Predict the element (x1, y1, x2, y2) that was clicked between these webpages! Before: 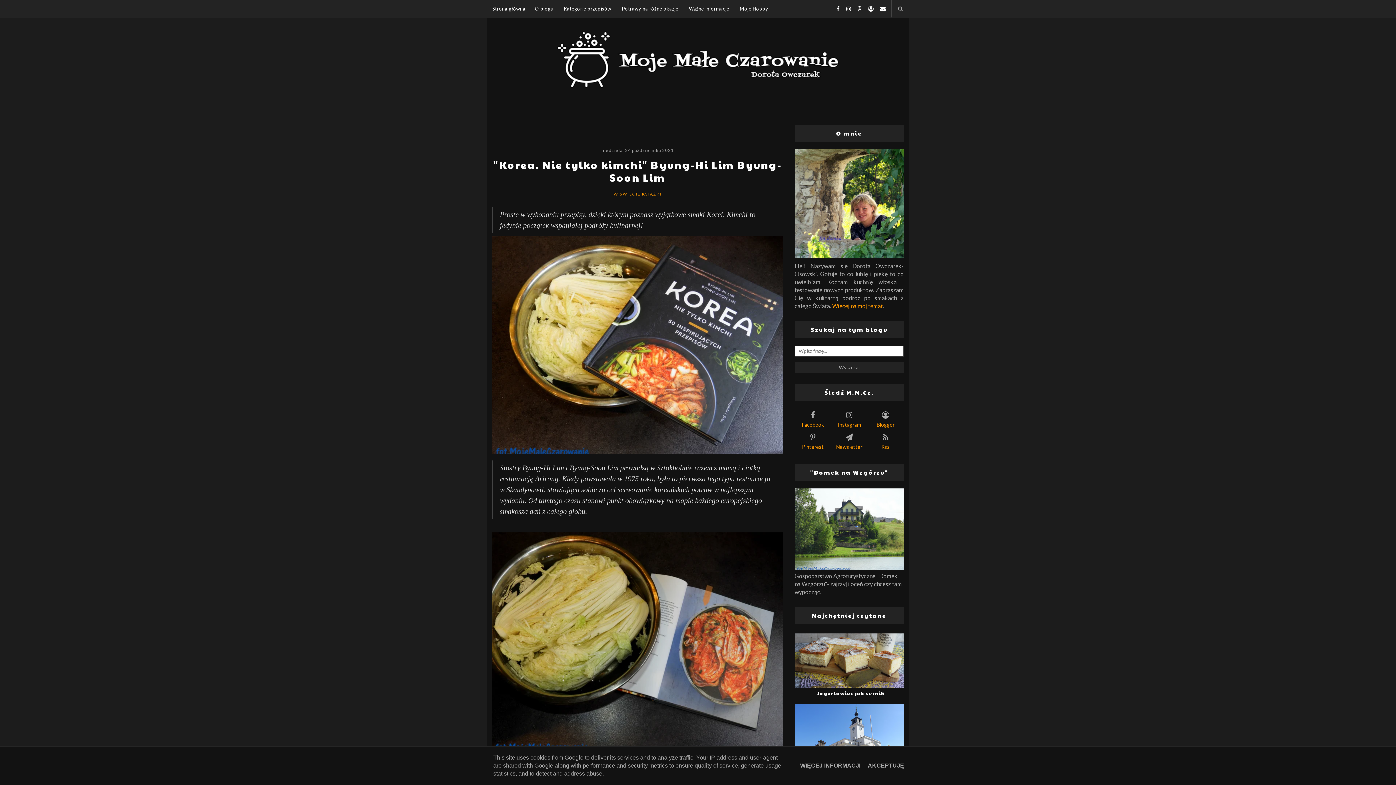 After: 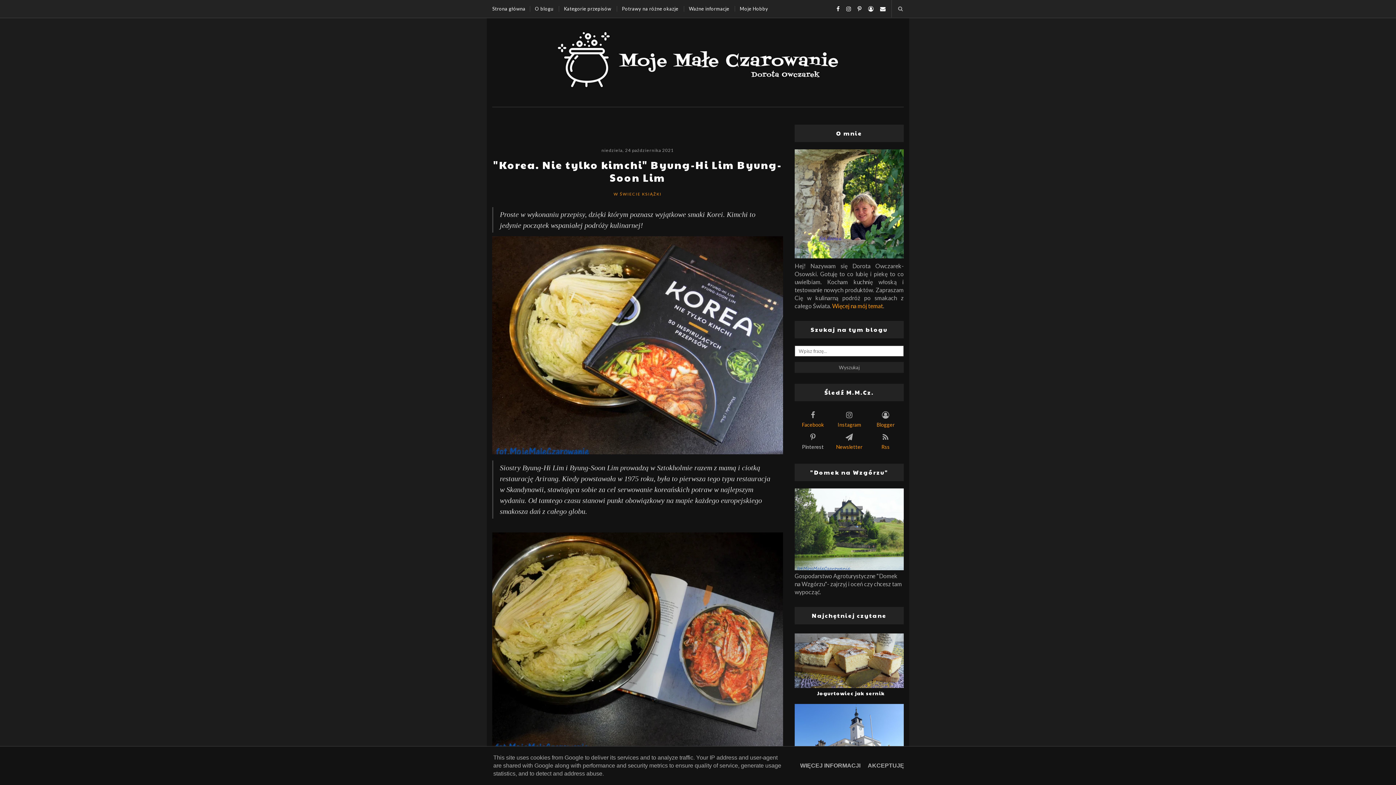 Action: label: Pinterest bbox: (795, 431, 830, 450)